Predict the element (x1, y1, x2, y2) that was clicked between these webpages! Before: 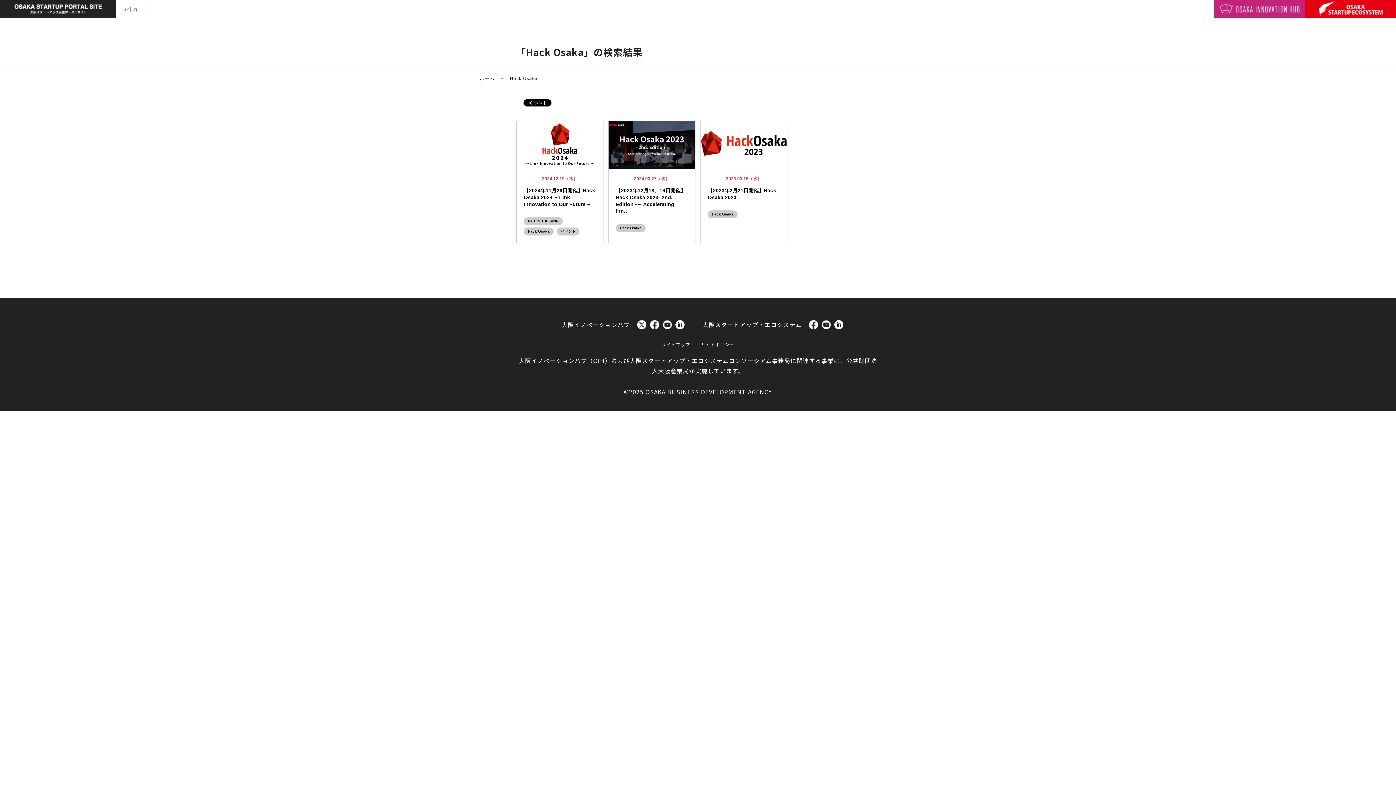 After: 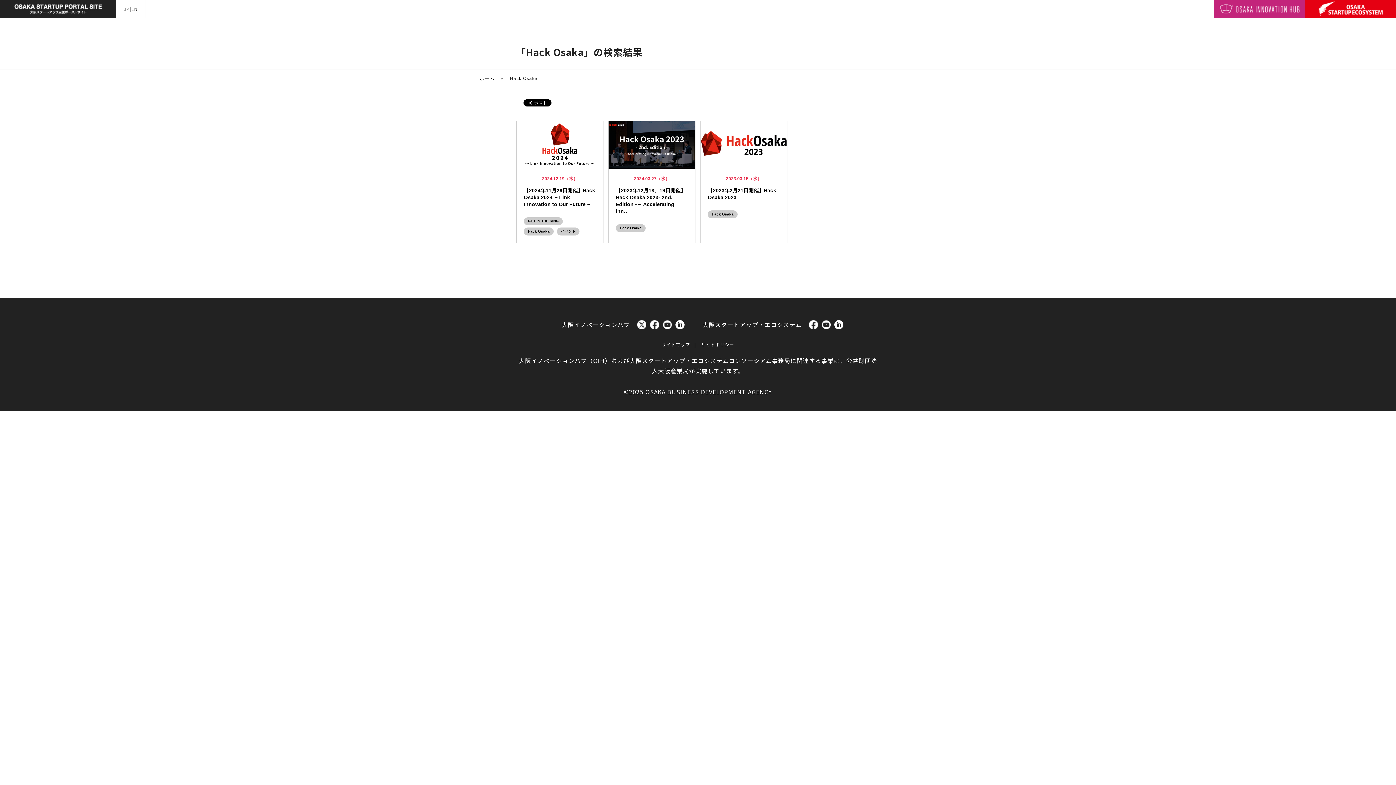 Action: bbox: (524, 227, 553, 235) label: Hack Osaka